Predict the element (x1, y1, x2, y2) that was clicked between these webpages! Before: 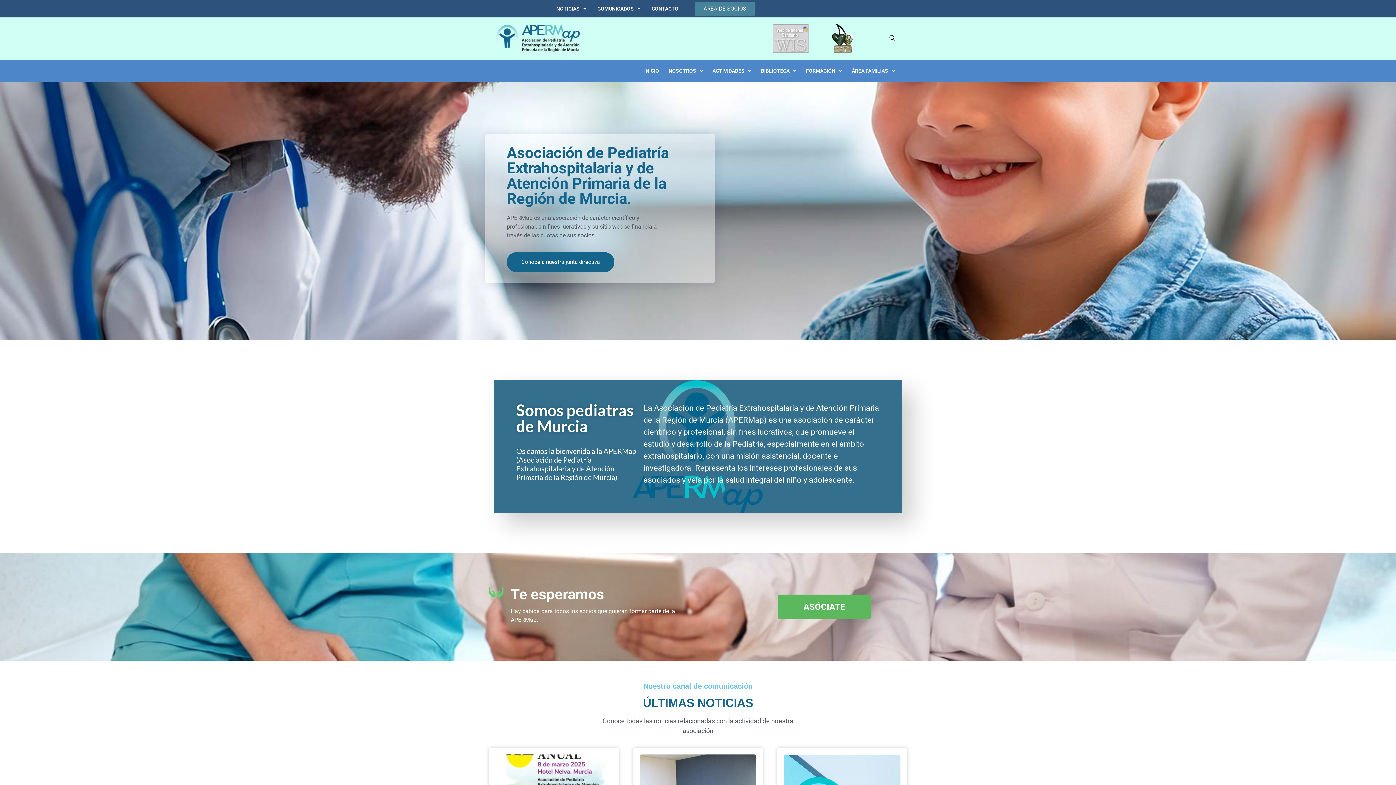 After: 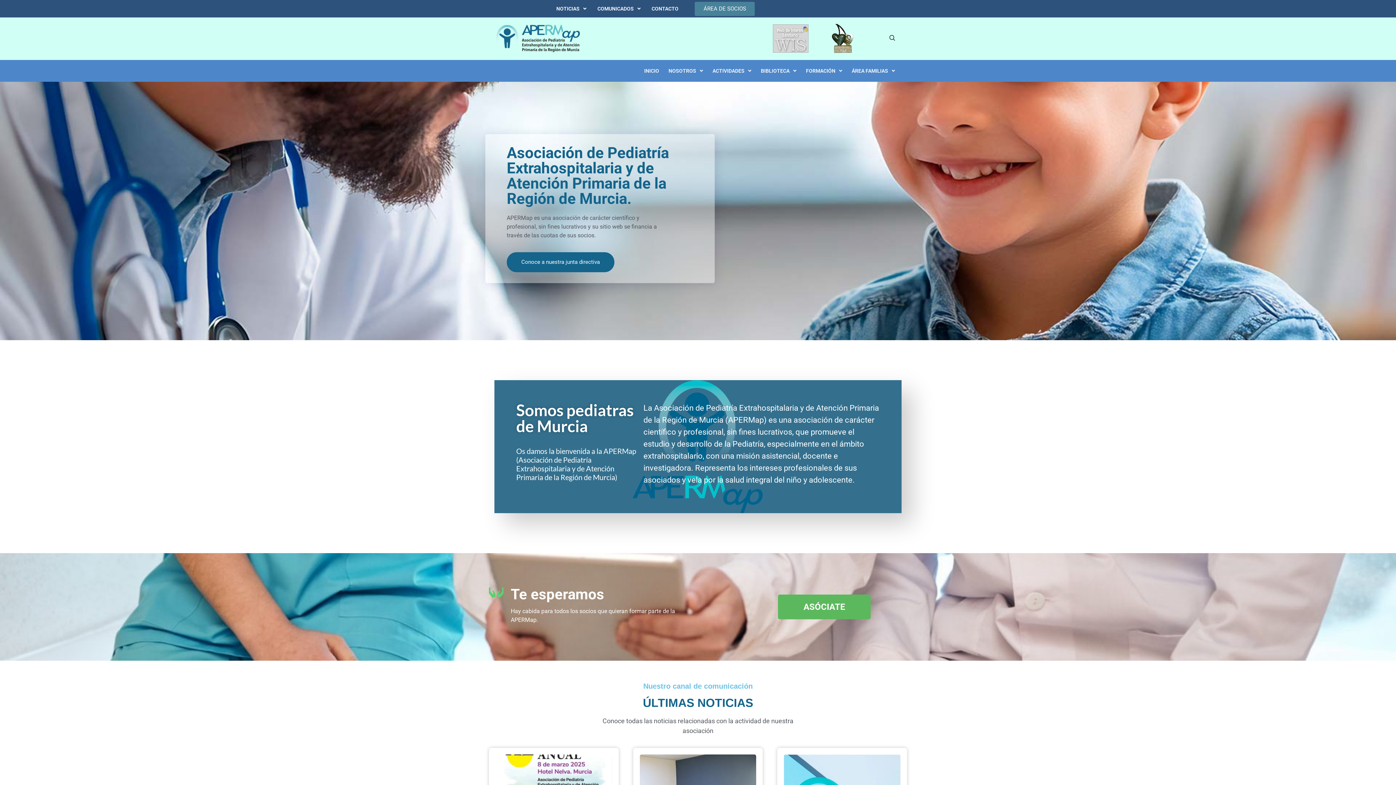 Action: bbox: (496, 23, 580, 53)